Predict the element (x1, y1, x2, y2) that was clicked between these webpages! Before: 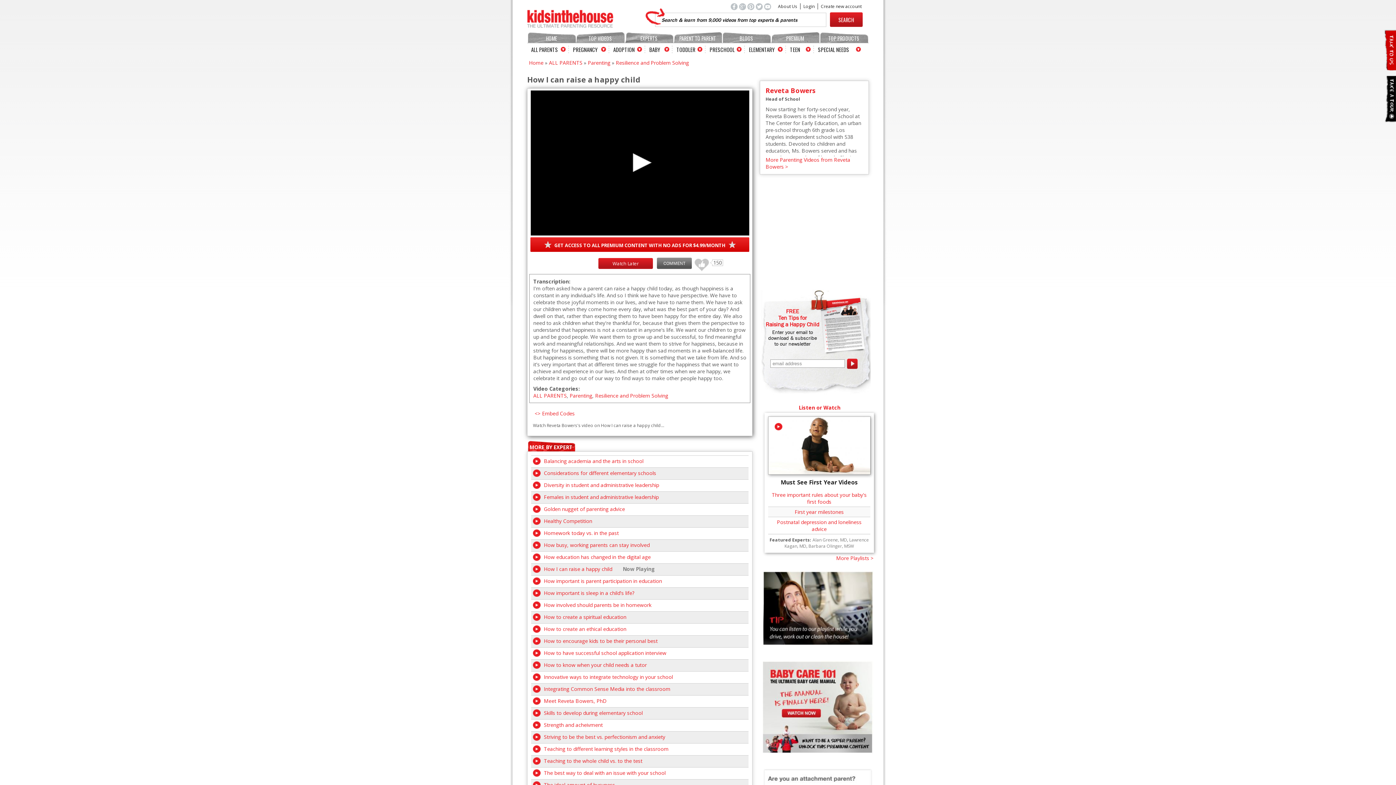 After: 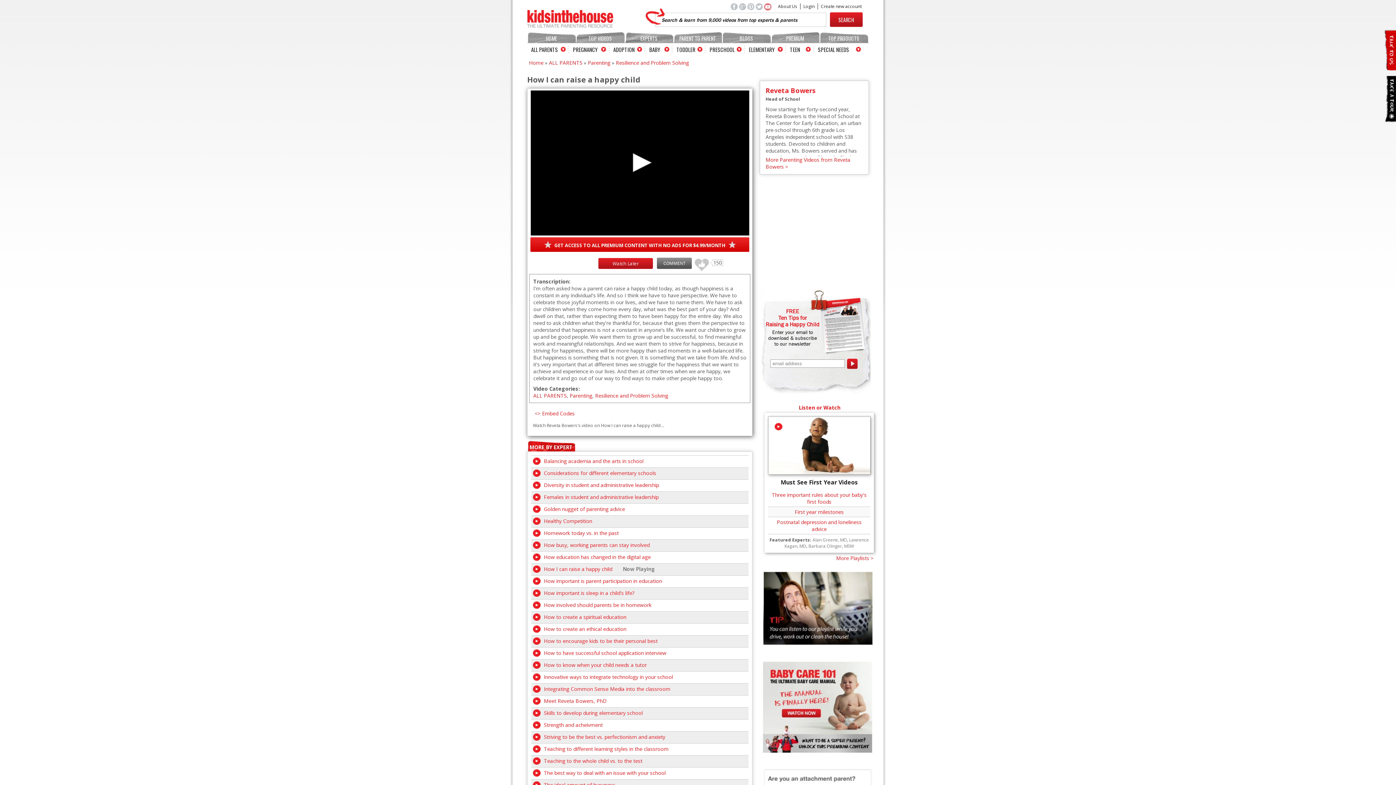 Action: bbox: (764, 3, 771, 10) label:  